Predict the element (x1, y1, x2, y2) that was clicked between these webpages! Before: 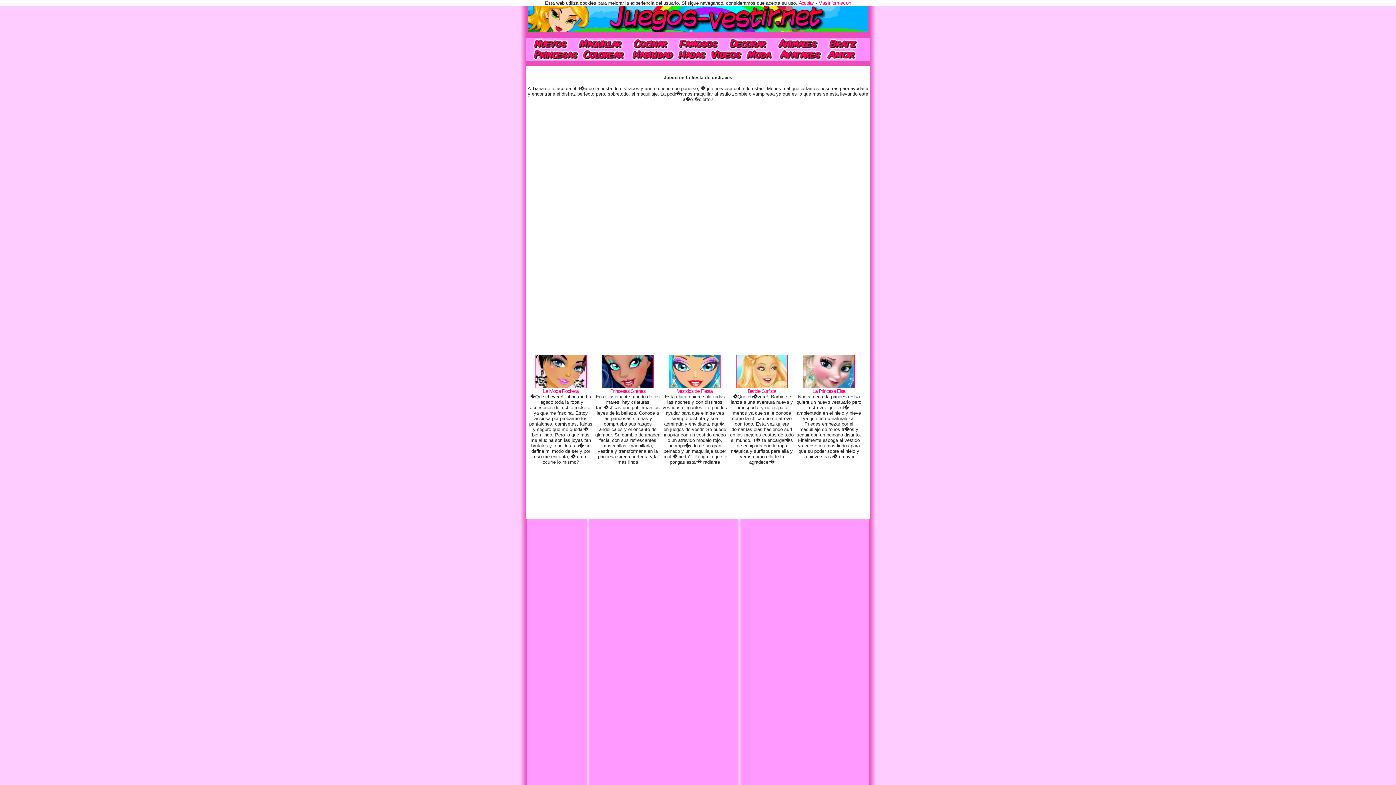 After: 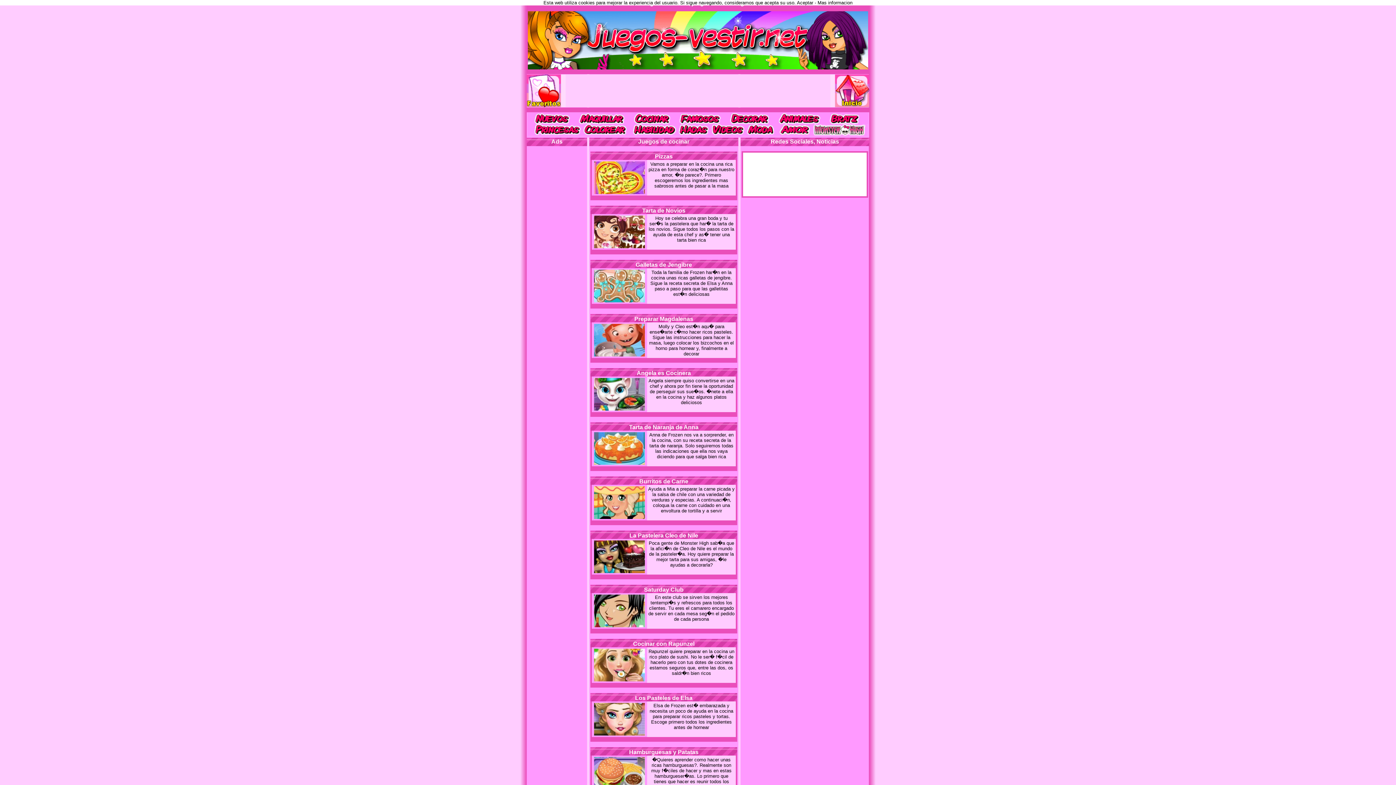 Action: bbox: (628, 37, 673, 49) label: cocina